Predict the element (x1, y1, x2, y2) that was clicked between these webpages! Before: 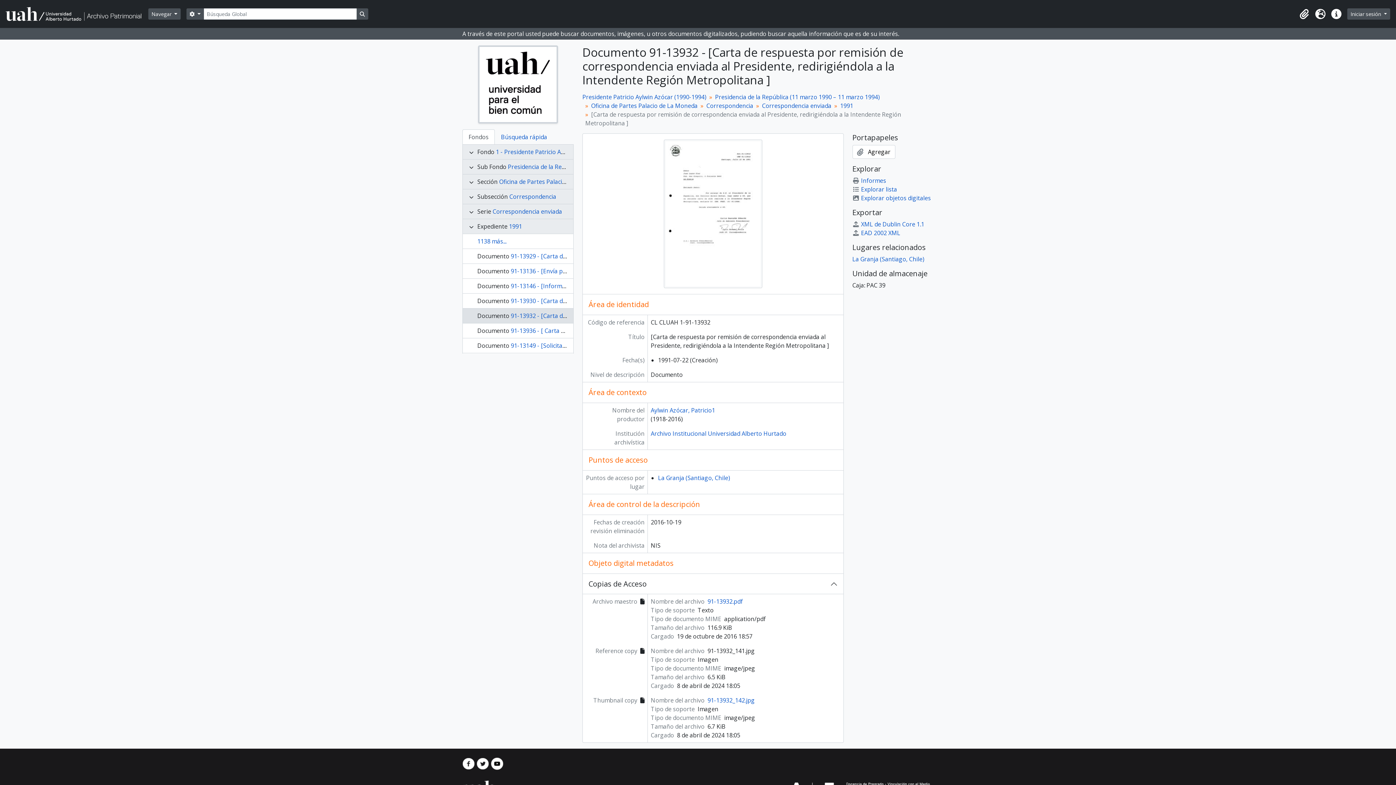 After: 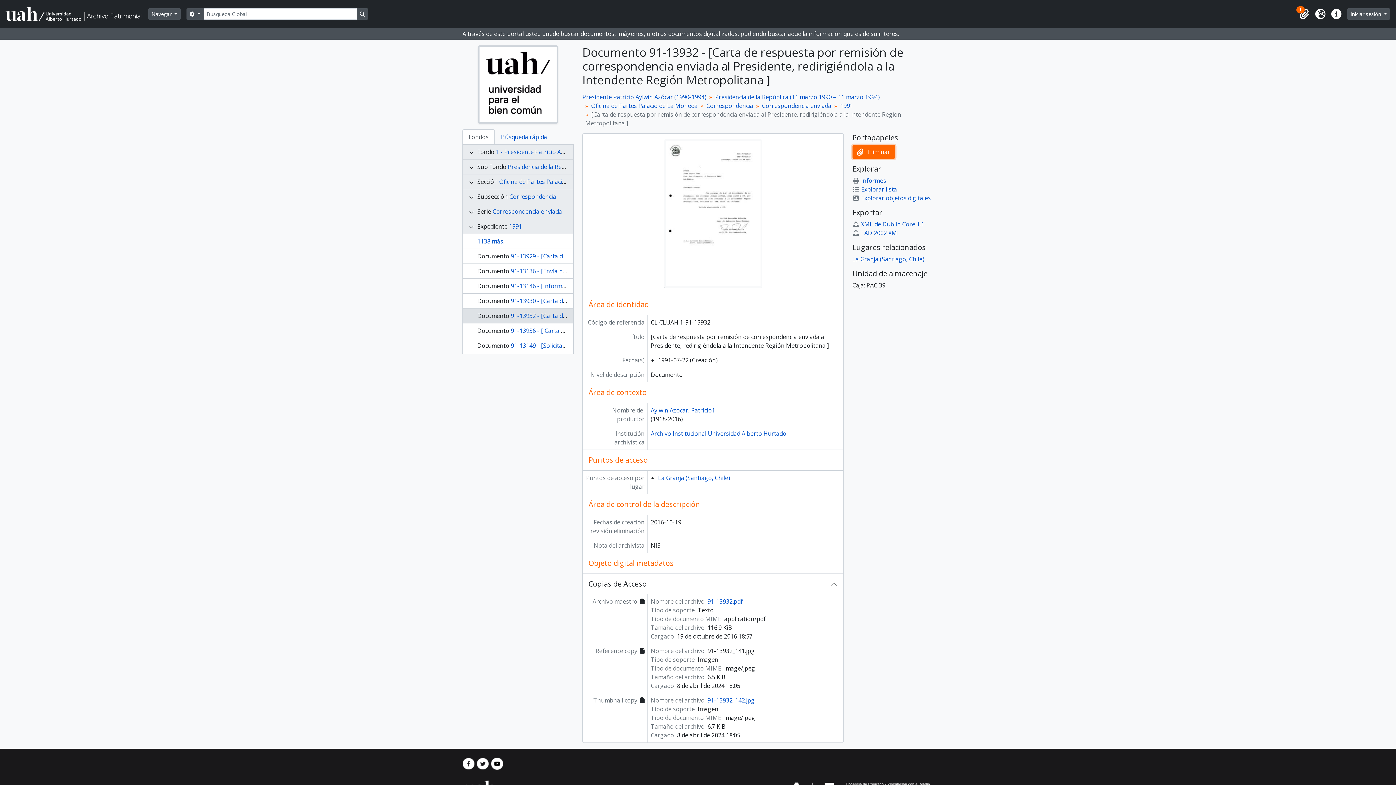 Action: label:  Agregar bbox: (852, 145, 895, 158)